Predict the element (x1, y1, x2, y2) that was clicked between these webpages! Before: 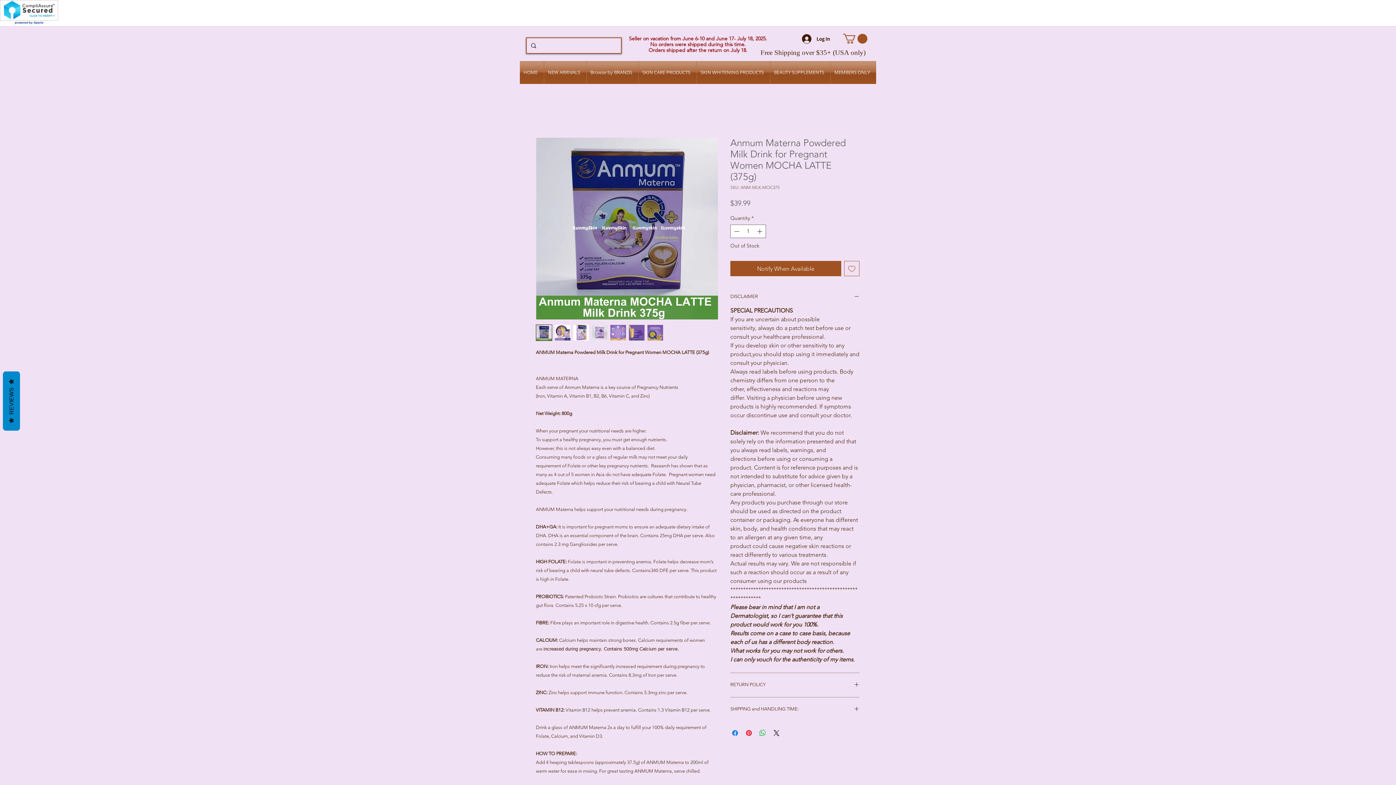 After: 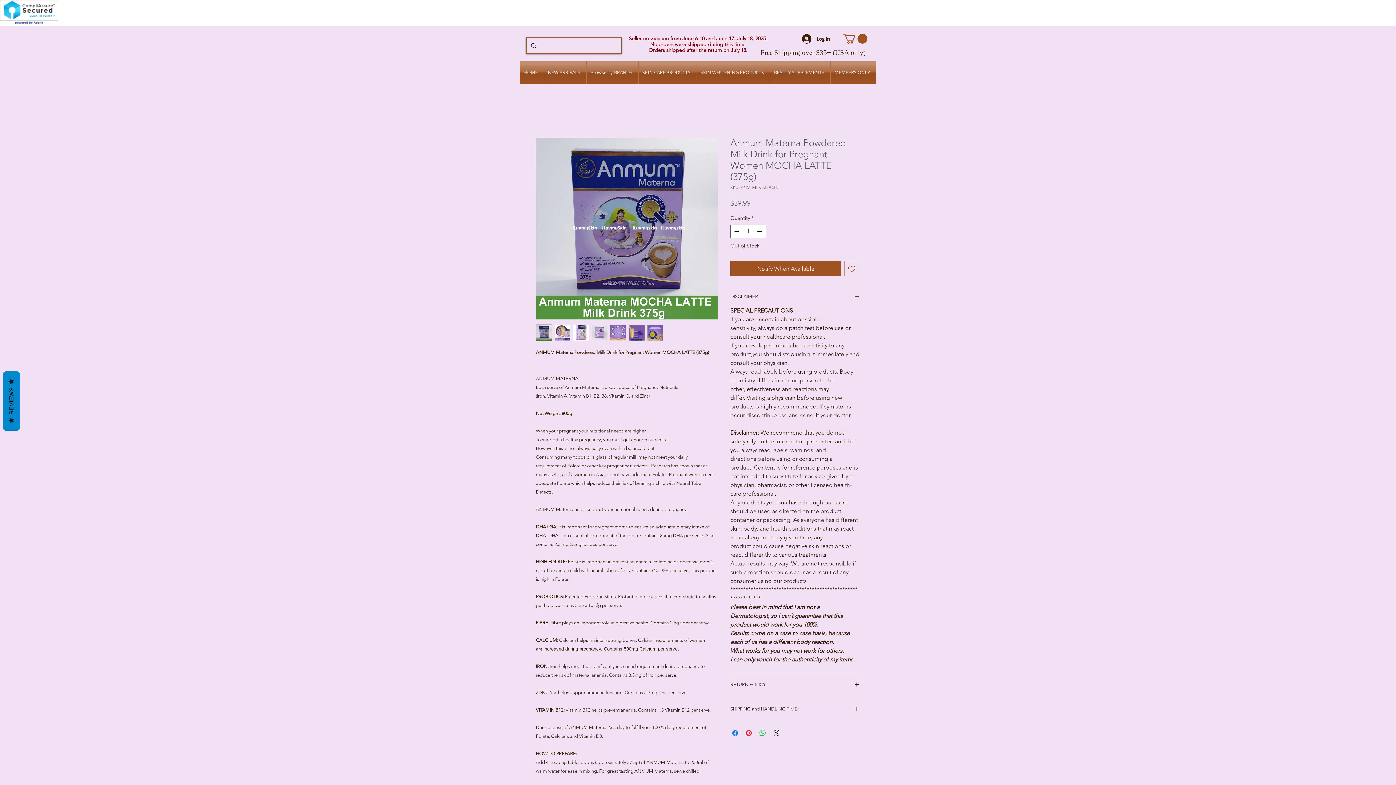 Action: bbox: (554, 324, 570, 341)